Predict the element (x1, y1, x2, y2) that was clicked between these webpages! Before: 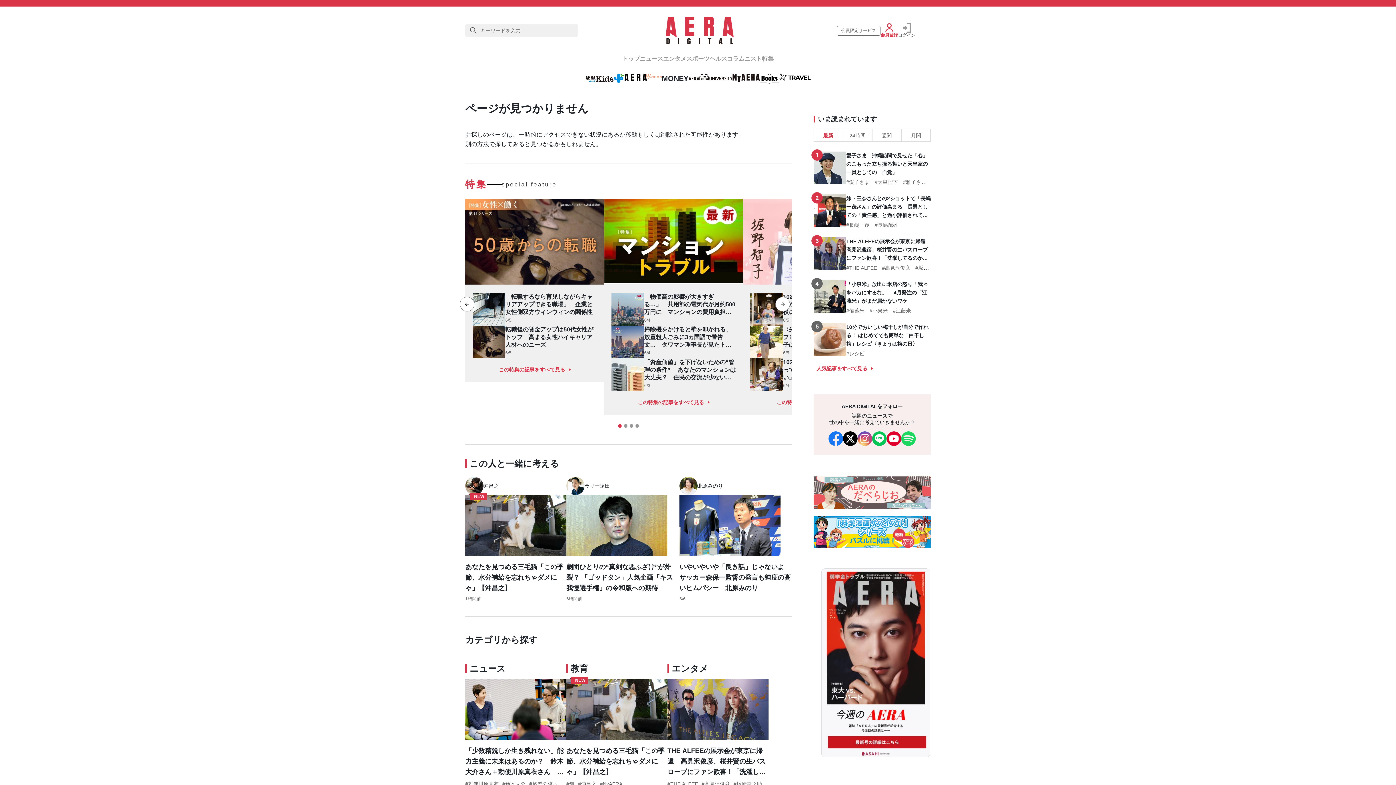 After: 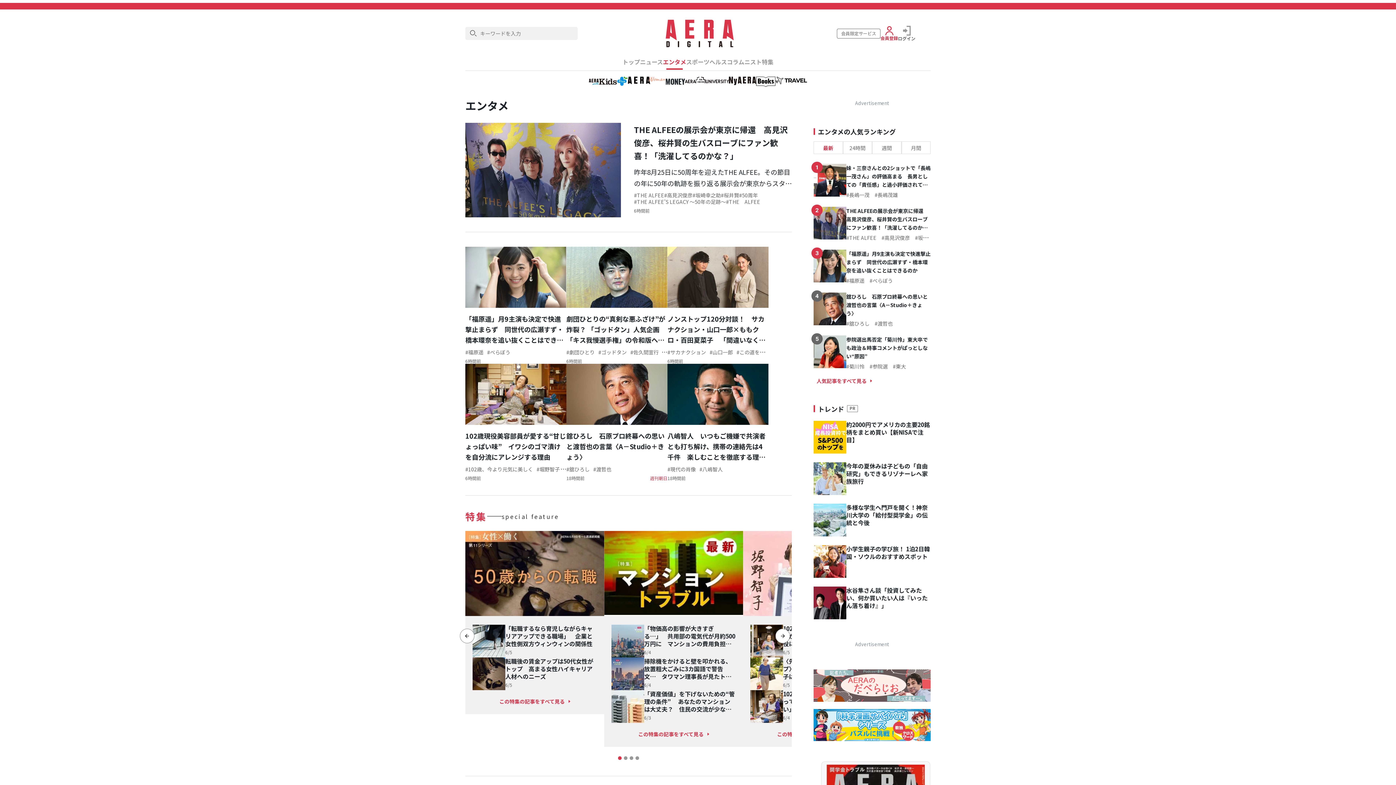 Action: label: エンタメ bbox: (663, 55, 686, 62)